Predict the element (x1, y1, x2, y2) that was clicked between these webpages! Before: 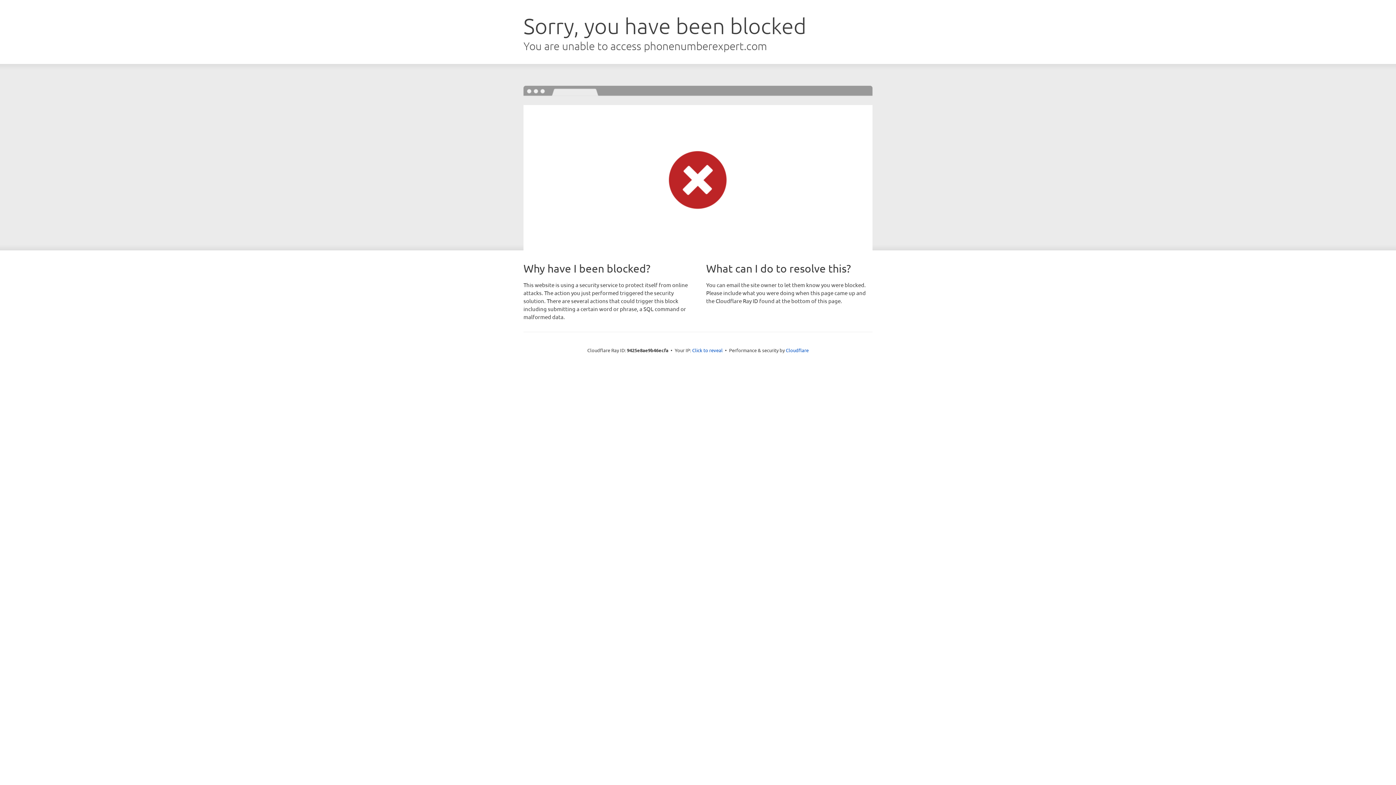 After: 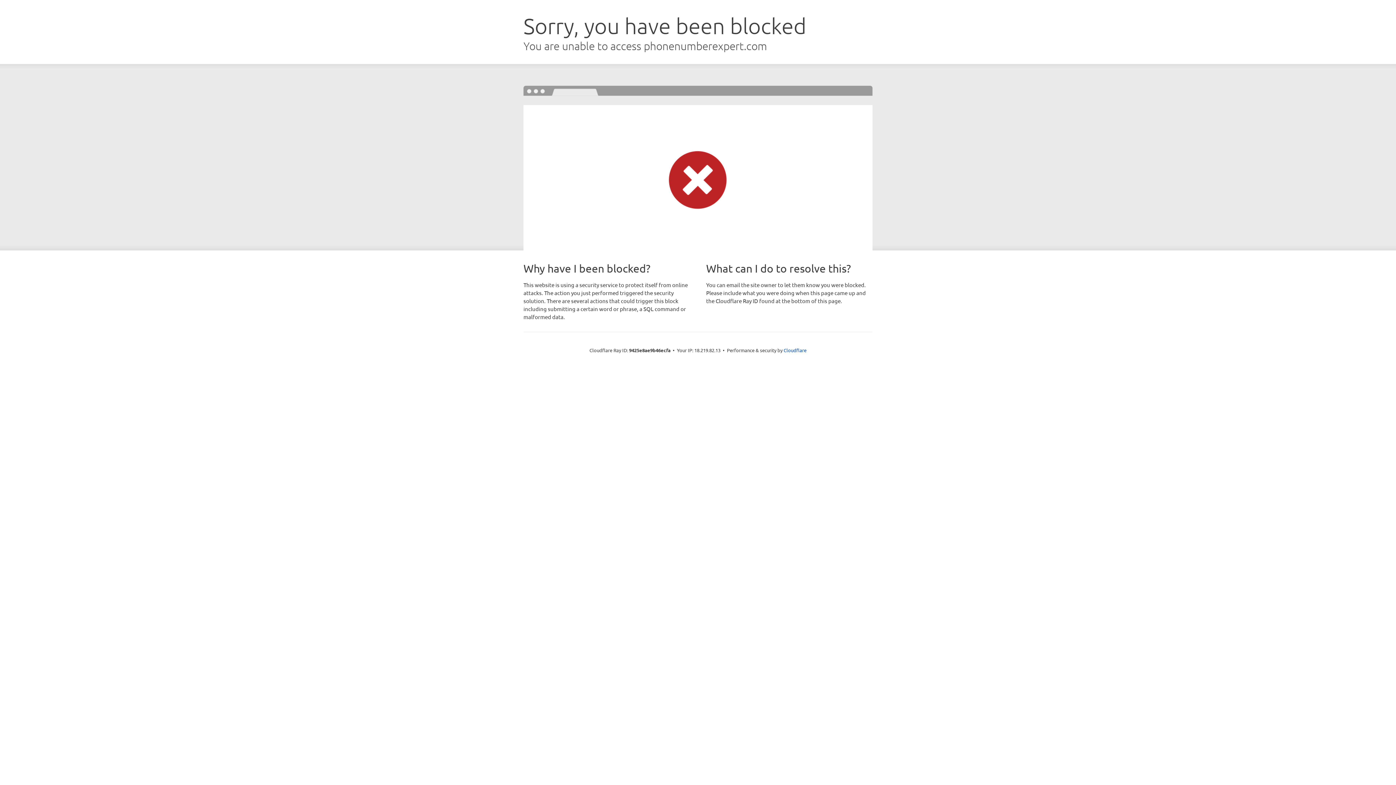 Action: bbox: (692, 346, 722, 353) label: Click to reveal